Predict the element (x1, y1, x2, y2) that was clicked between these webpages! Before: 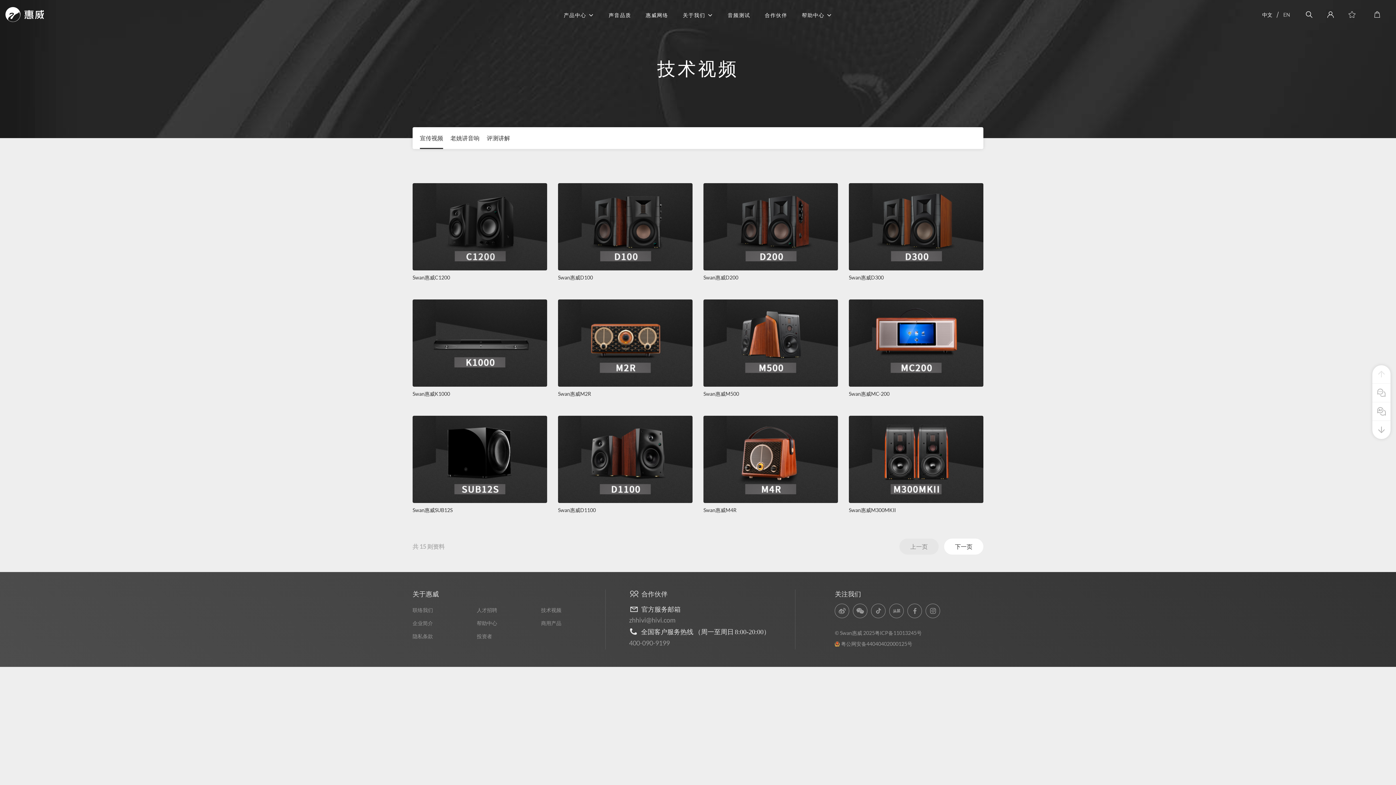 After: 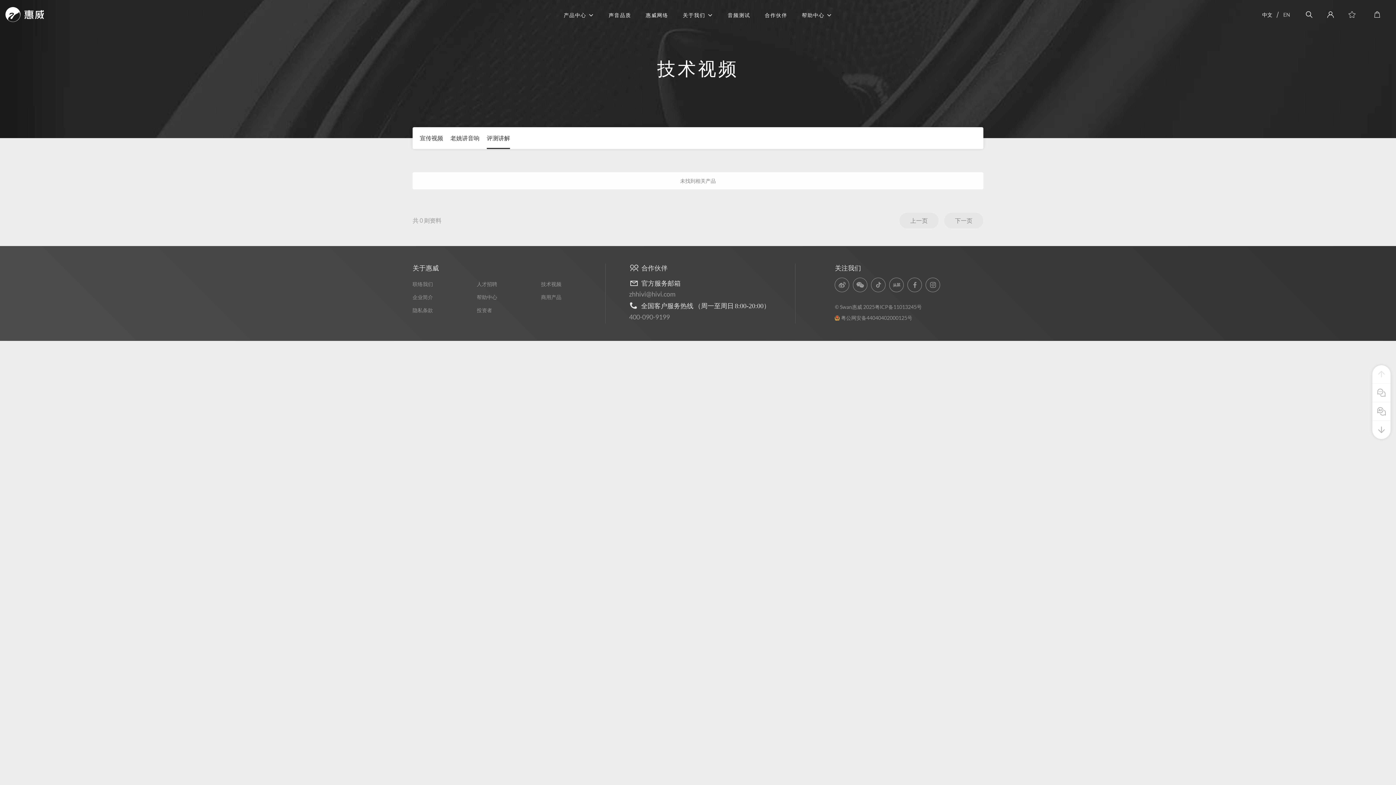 Action: bbox: (486, 127, 510, 149) label: 评测讲解